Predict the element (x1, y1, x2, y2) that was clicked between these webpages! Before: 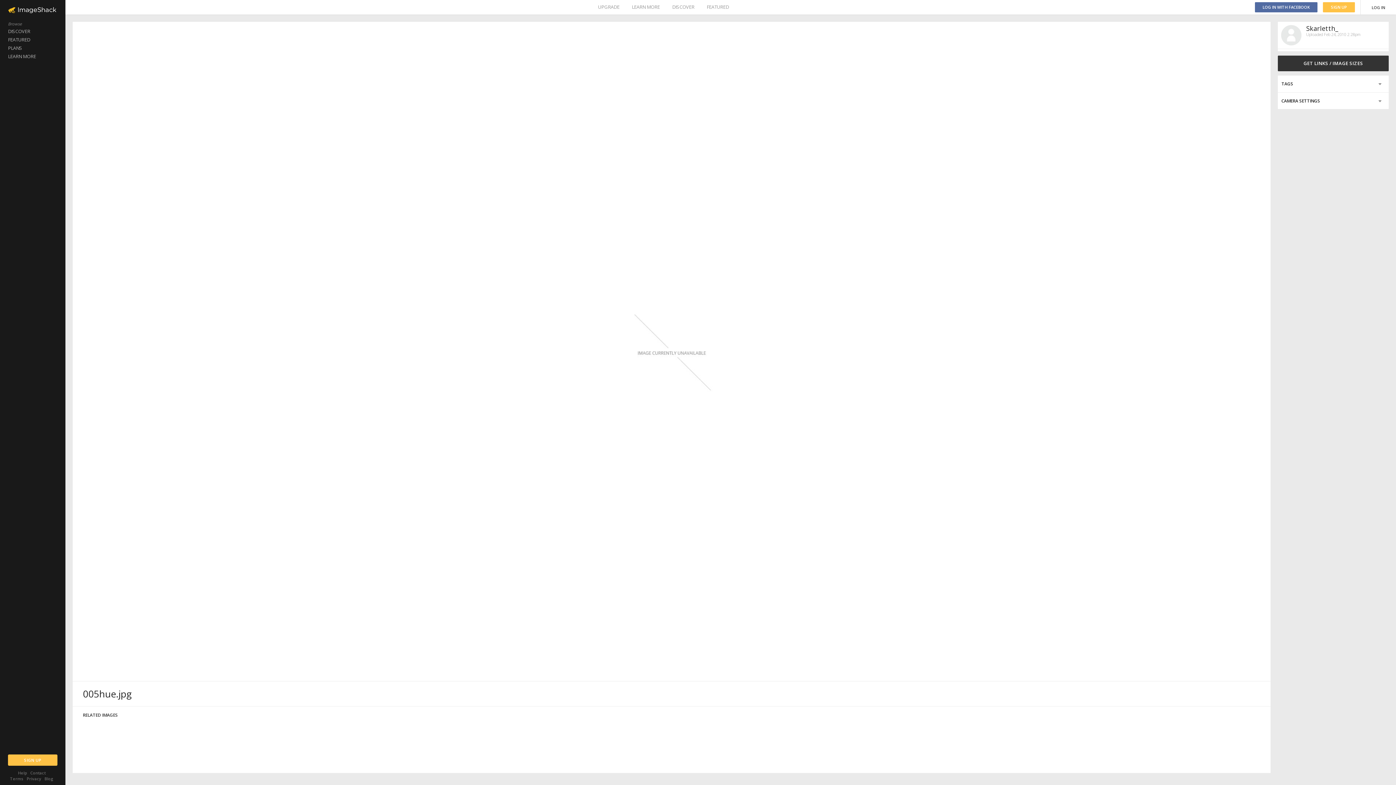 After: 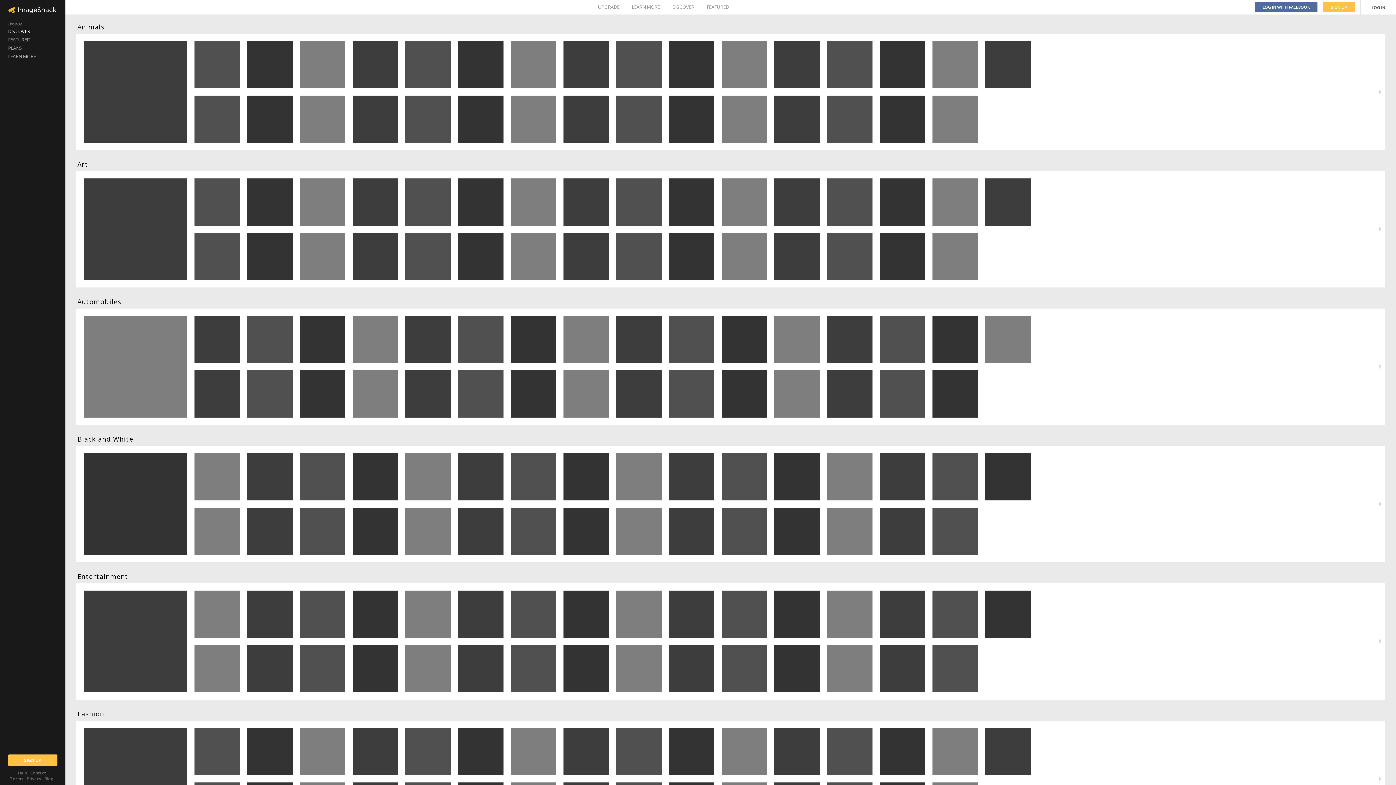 Action: bbox: (0, 27, 65, 35) label: DISCOVER